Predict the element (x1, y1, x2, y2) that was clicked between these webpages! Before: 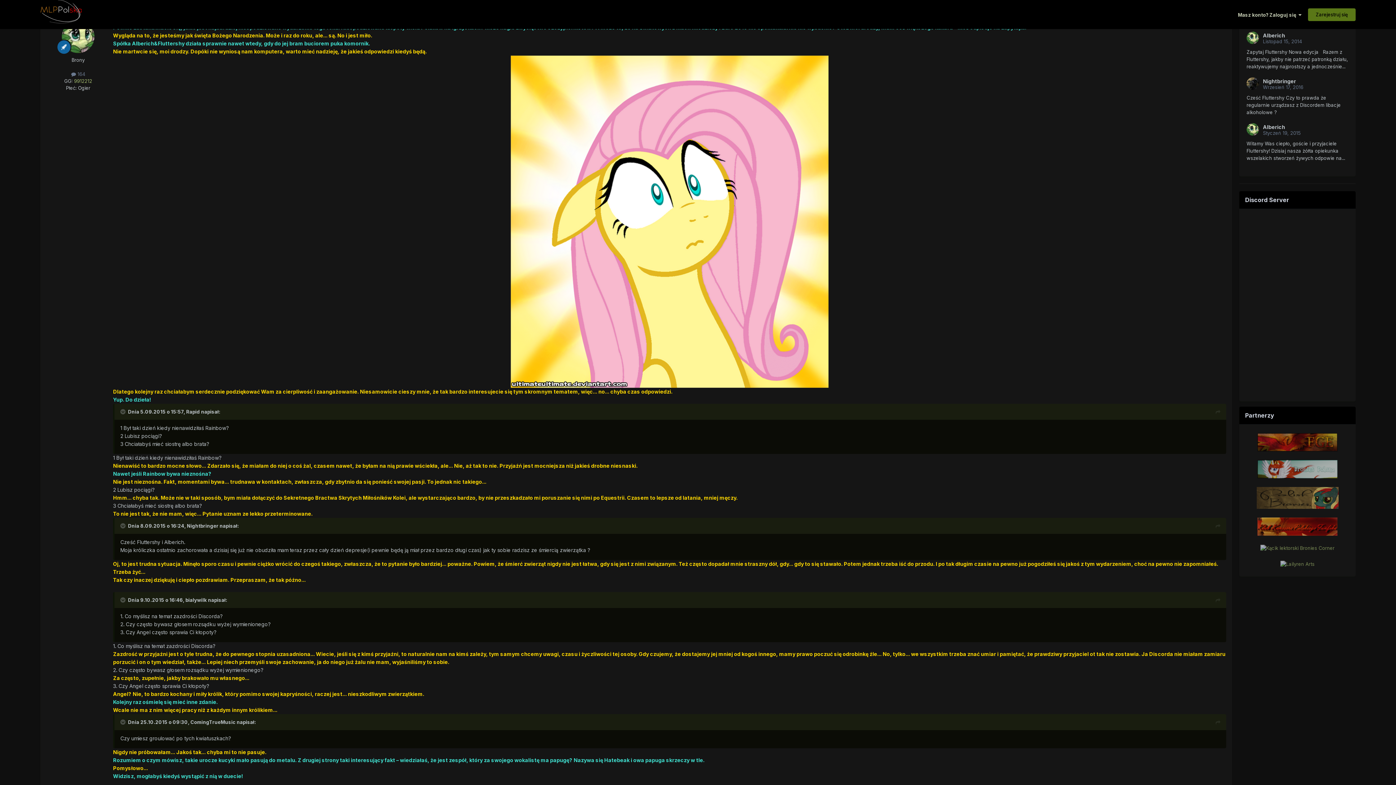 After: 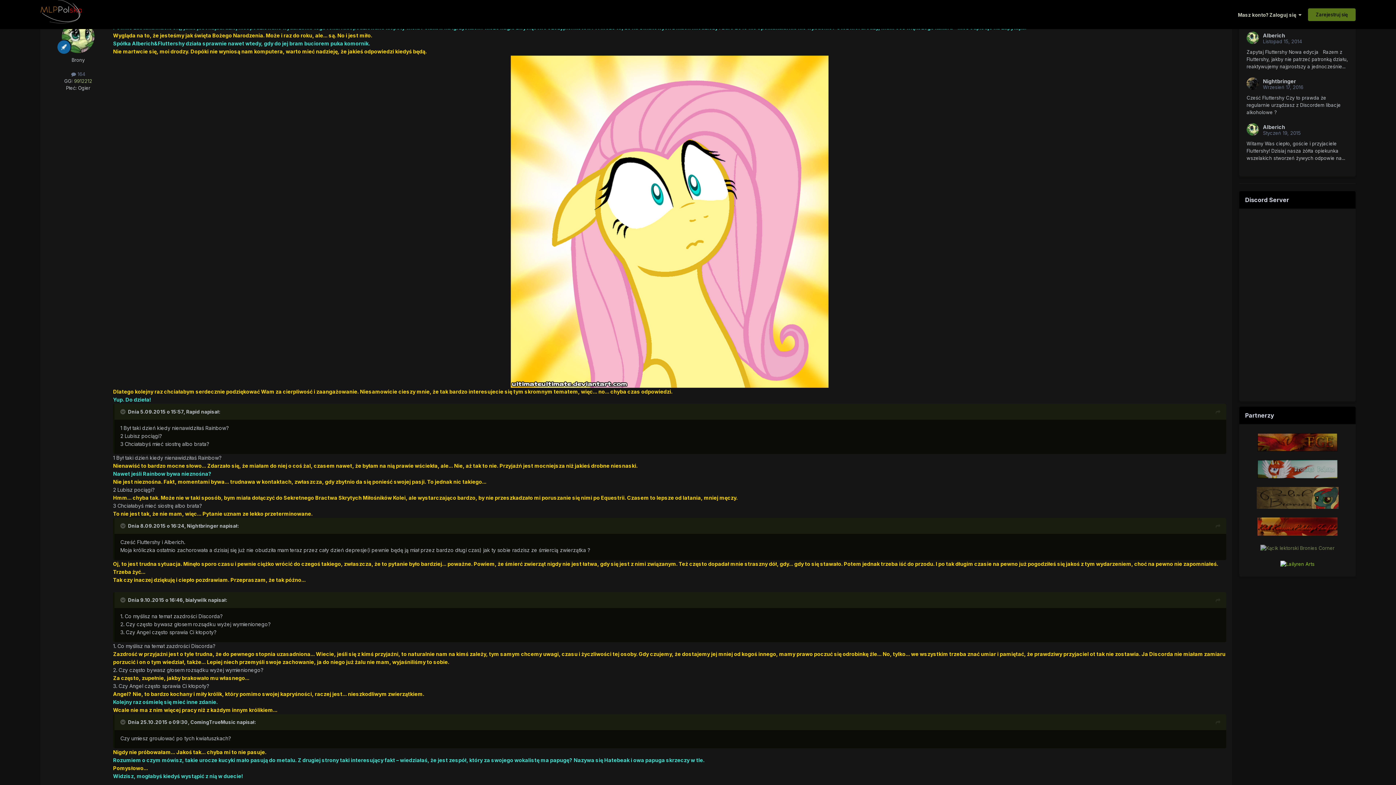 Action: bbox: (1280, 561, 1314, 567)